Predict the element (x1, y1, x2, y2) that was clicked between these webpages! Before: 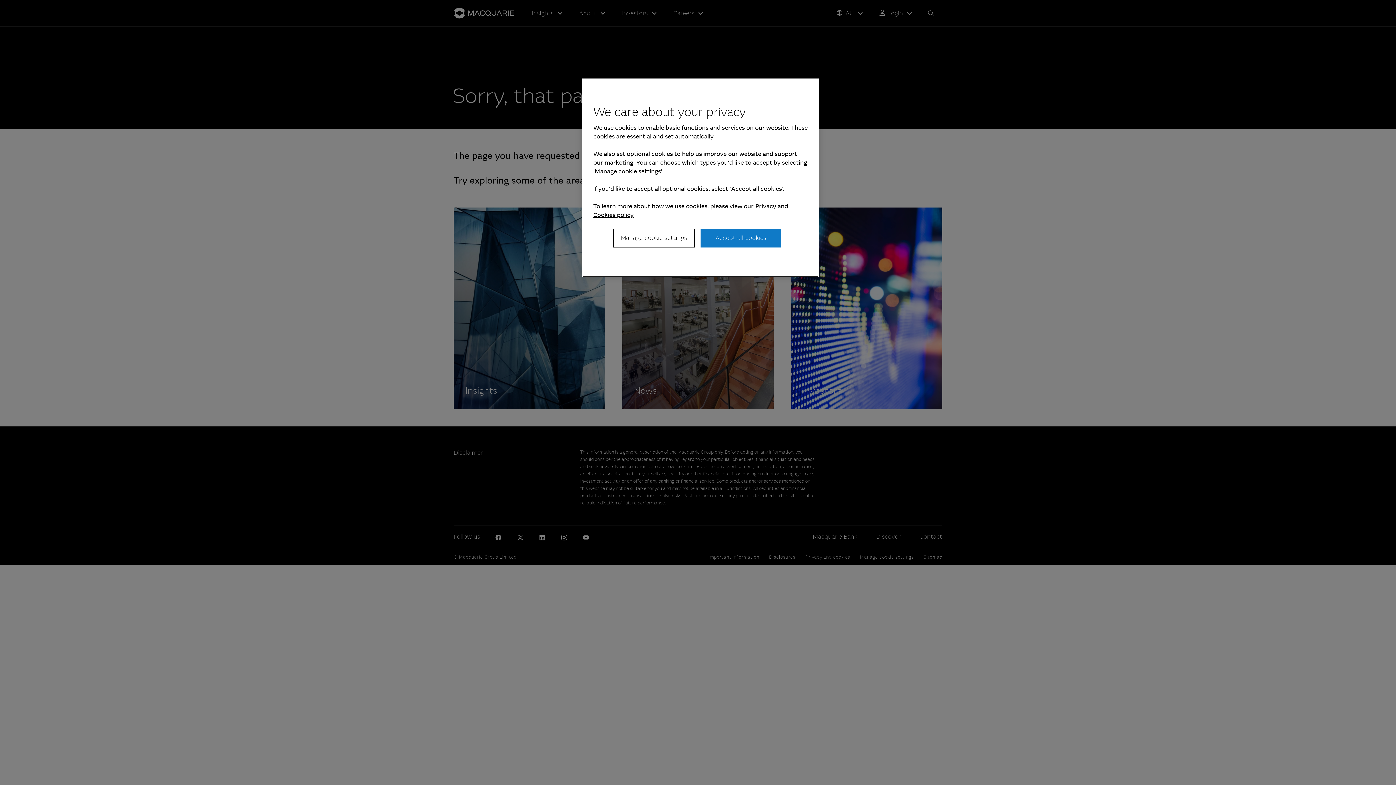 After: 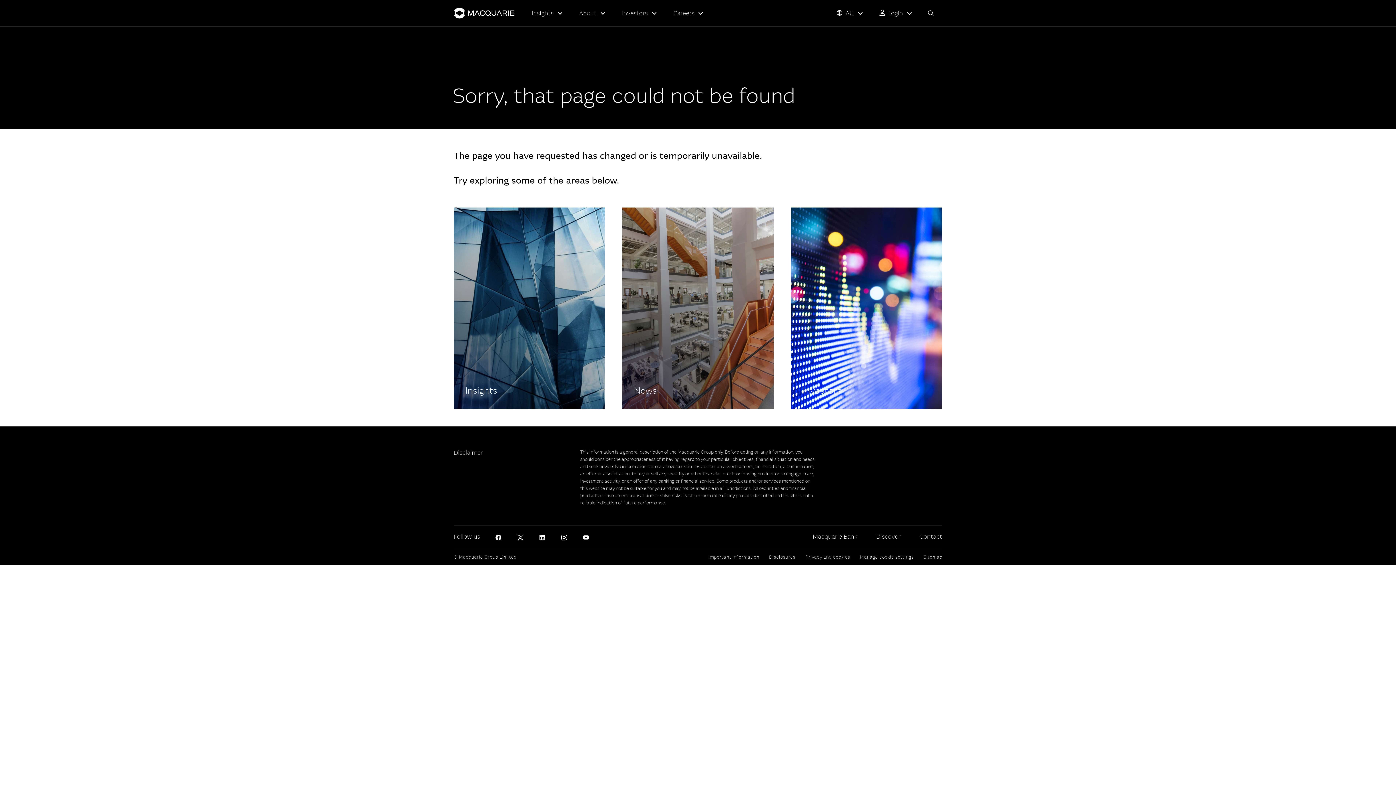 Action: bbox: (700, 228, 781, 247) label: Accept all cookies